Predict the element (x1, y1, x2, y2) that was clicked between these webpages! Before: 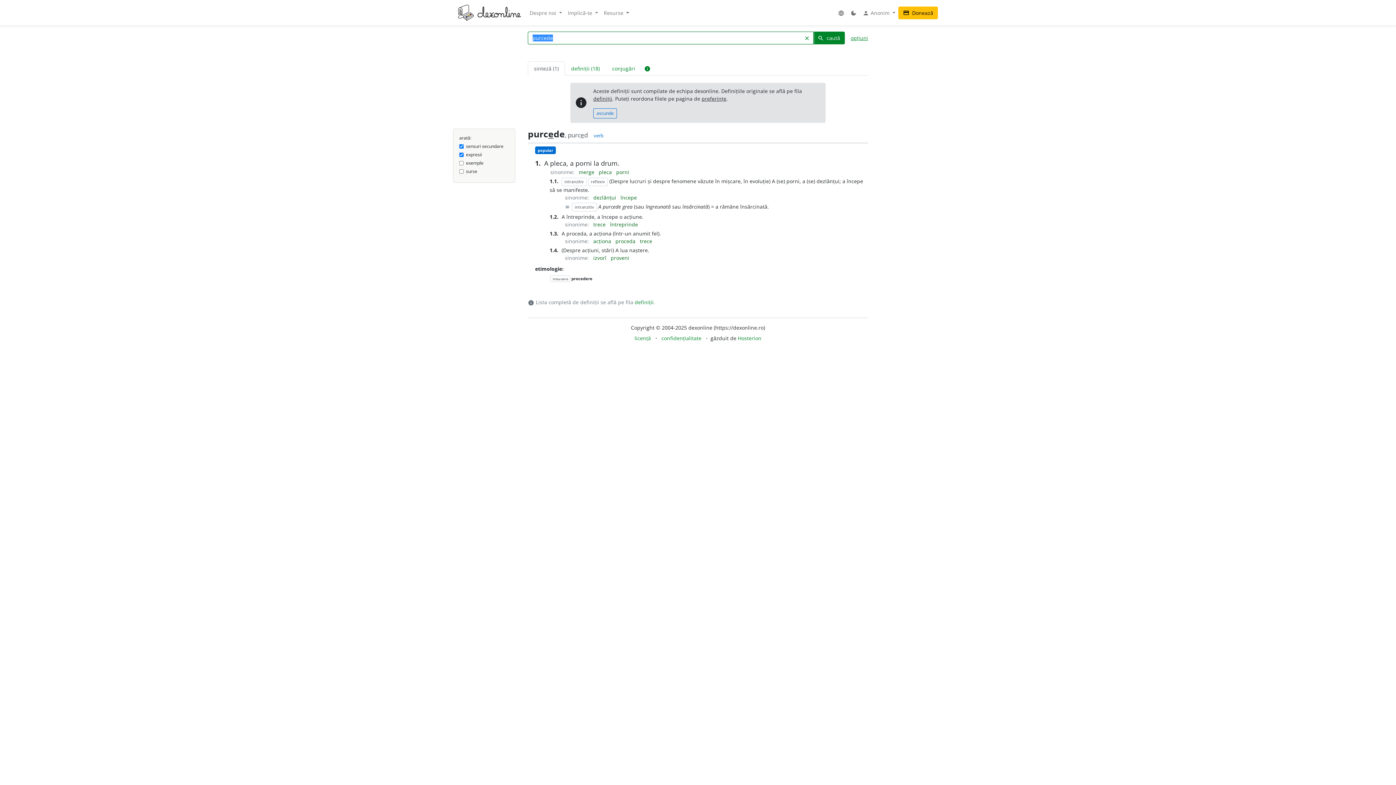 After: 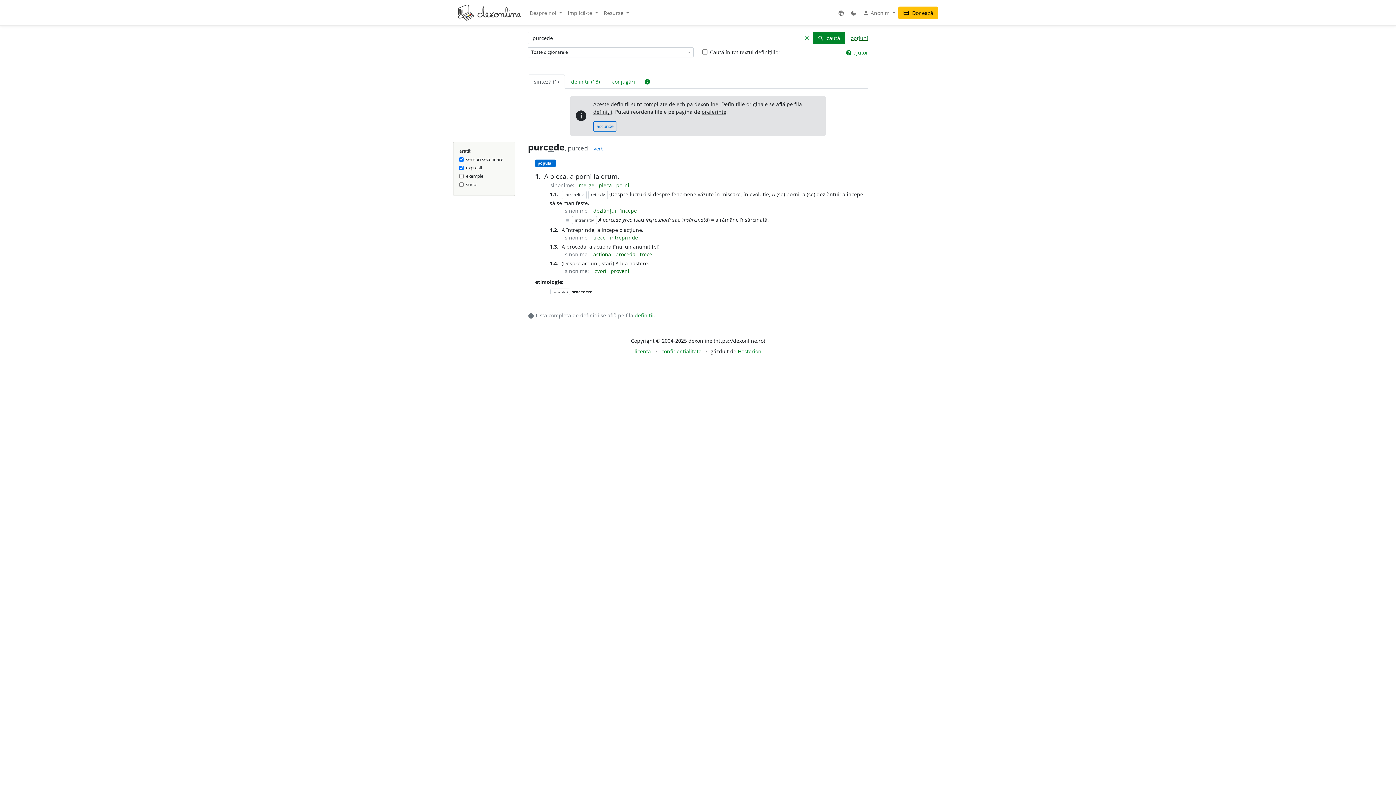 Action: label: opțiuni bbox: (850, 34, 868, 41)